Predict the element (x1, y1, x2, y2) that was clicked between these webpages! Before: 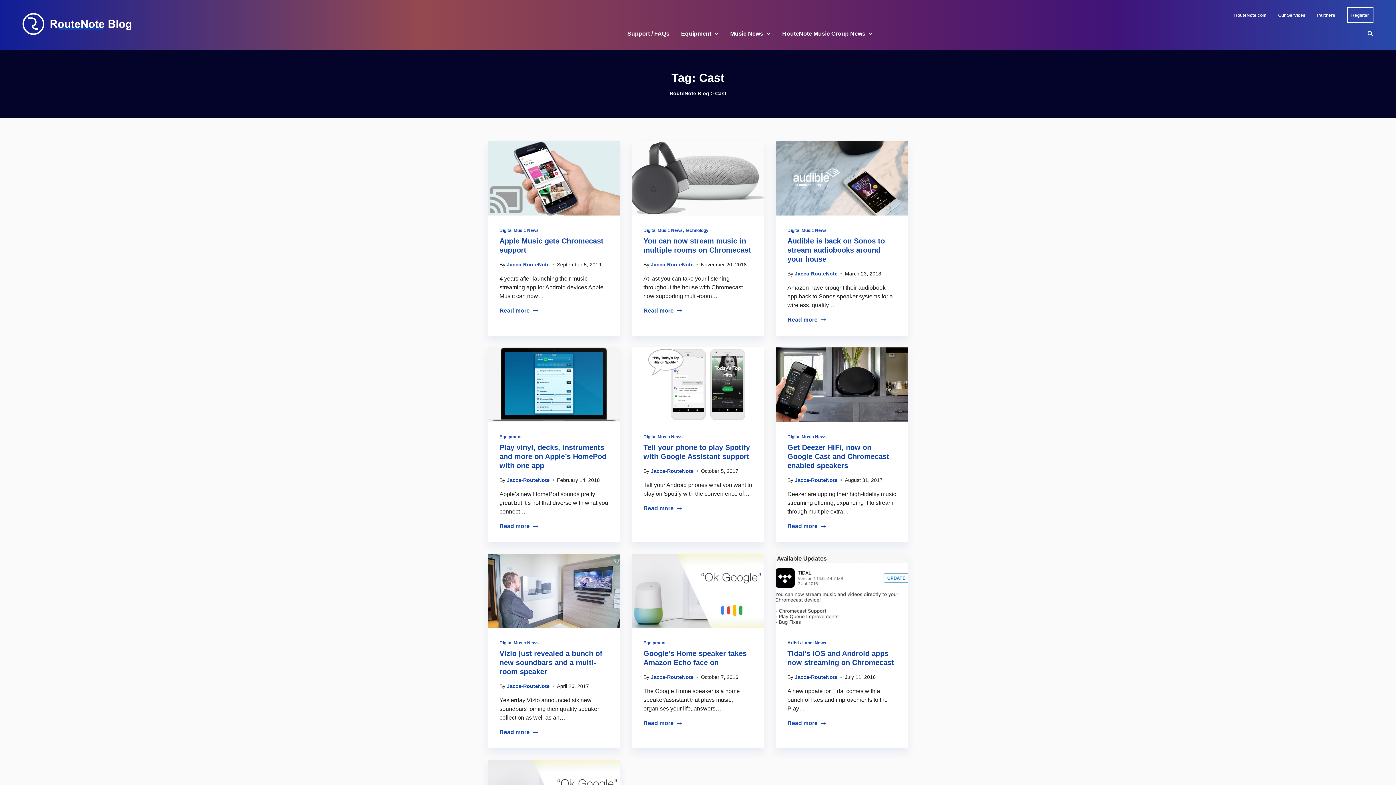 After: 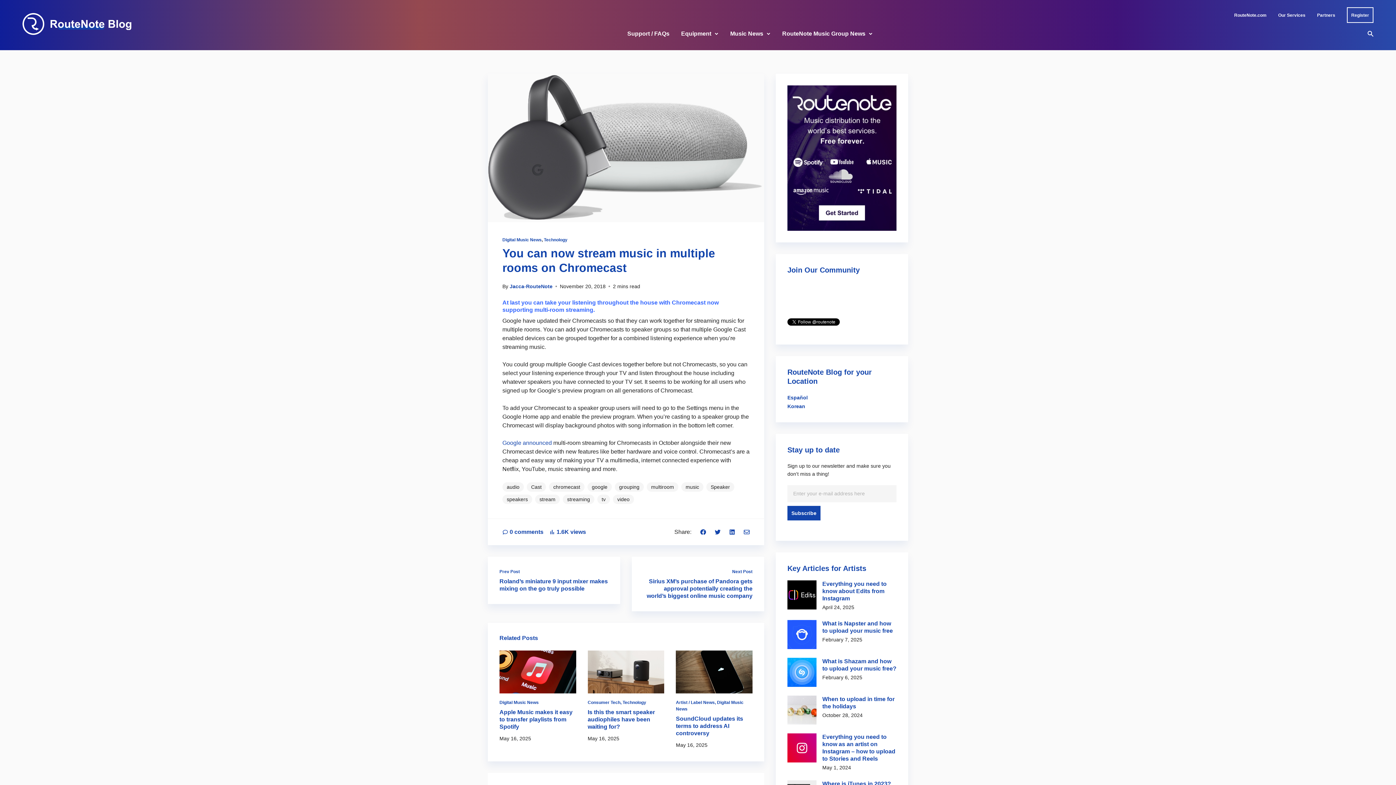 Action: label: Read more bbox: (643, 307, 682, 313)